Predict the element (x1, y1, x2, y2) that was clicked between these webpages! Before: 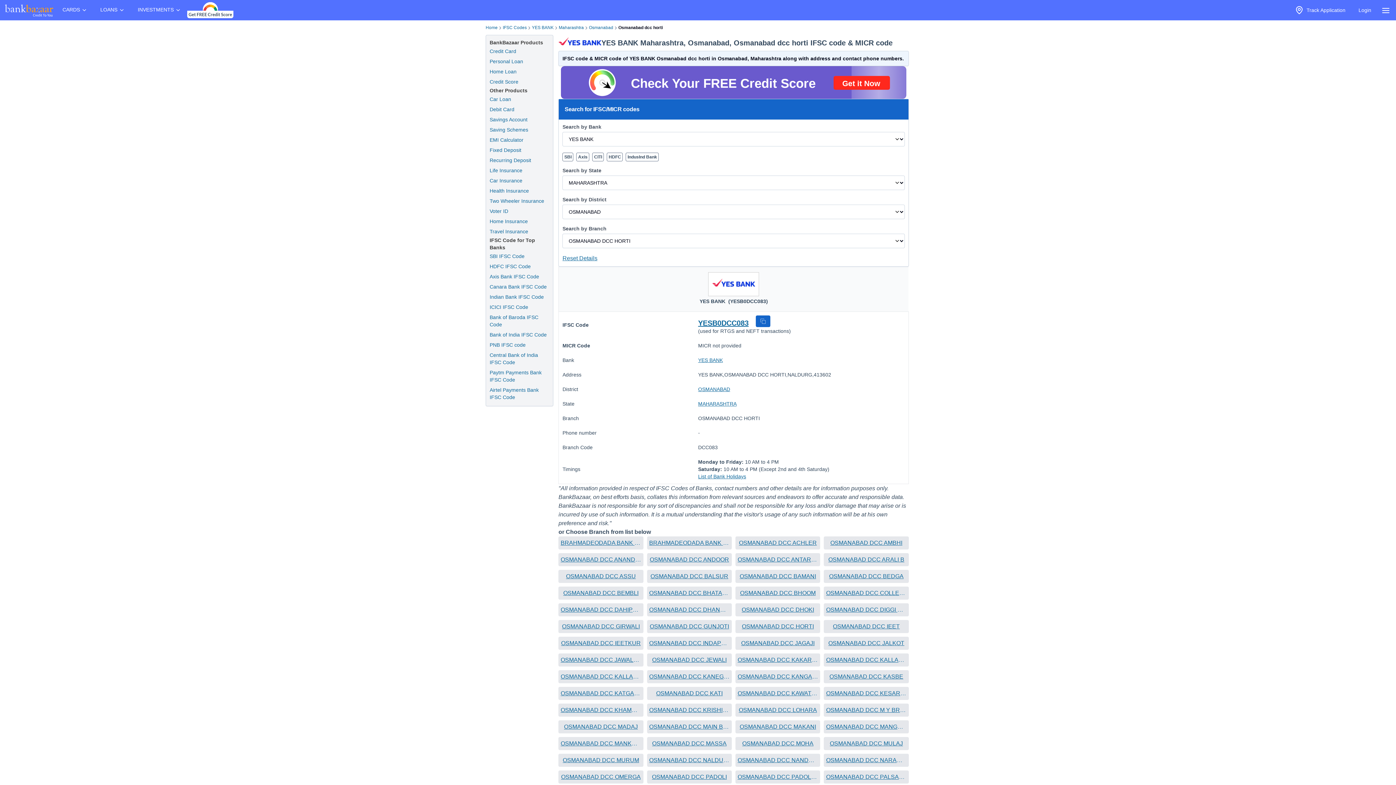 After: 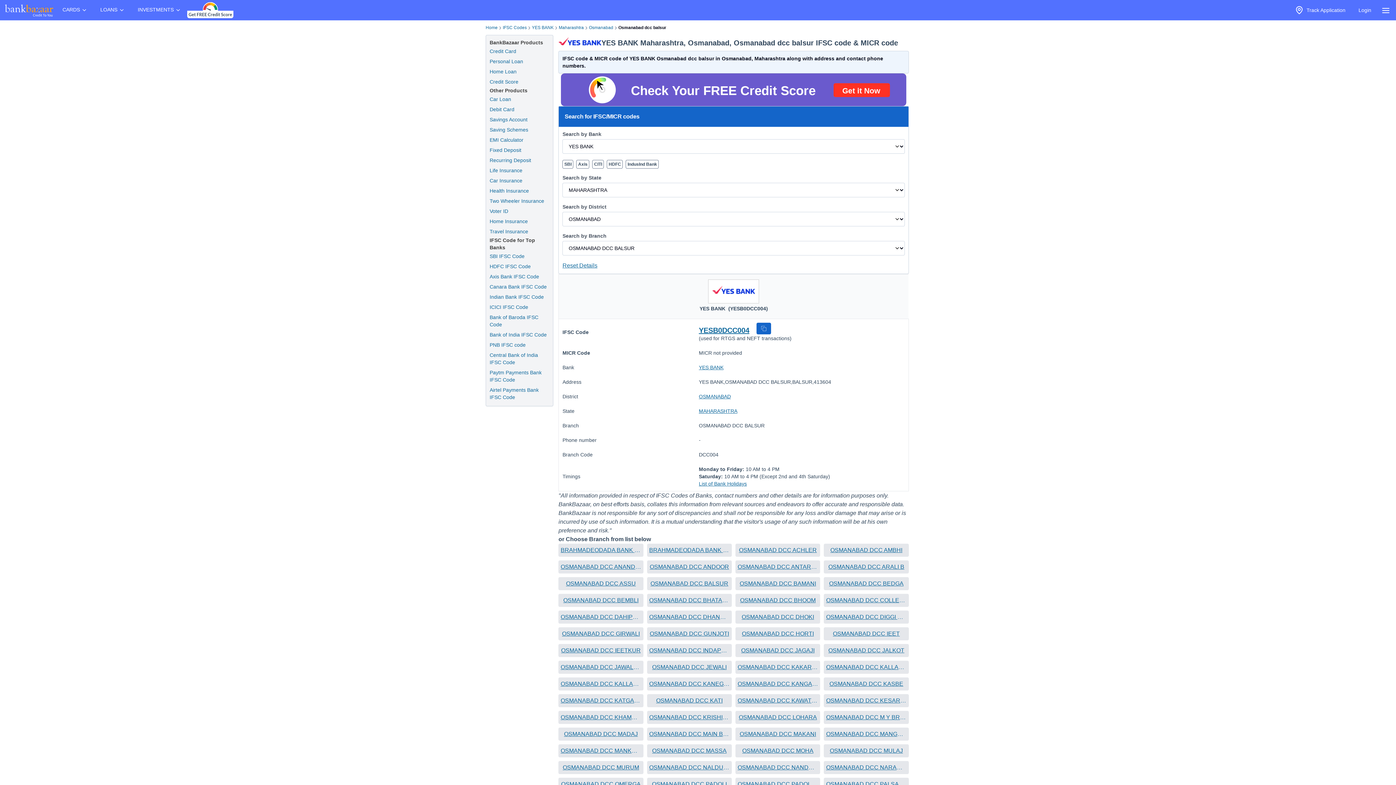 Action: bbox: (647, 570, 732, 583) label: OSMANABAD DCC BALSUR